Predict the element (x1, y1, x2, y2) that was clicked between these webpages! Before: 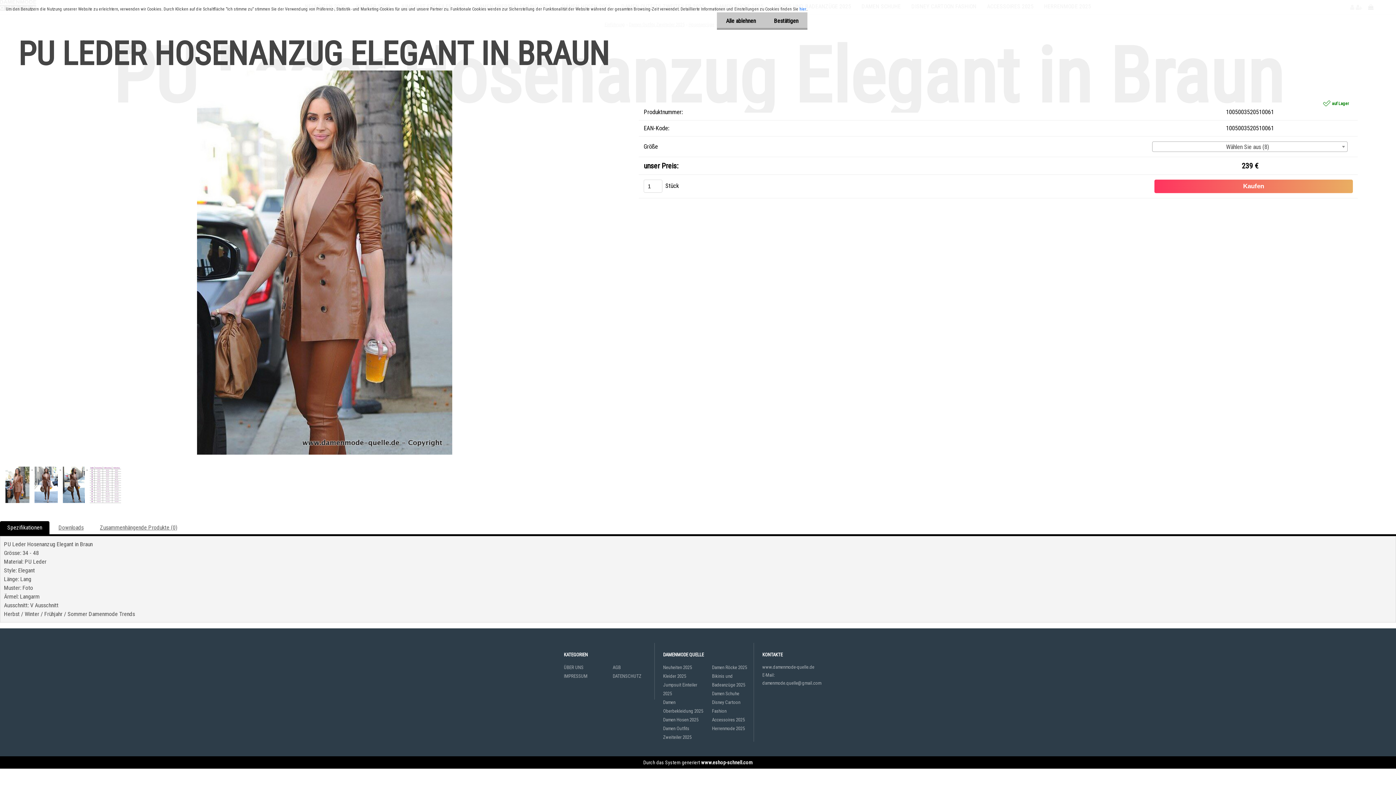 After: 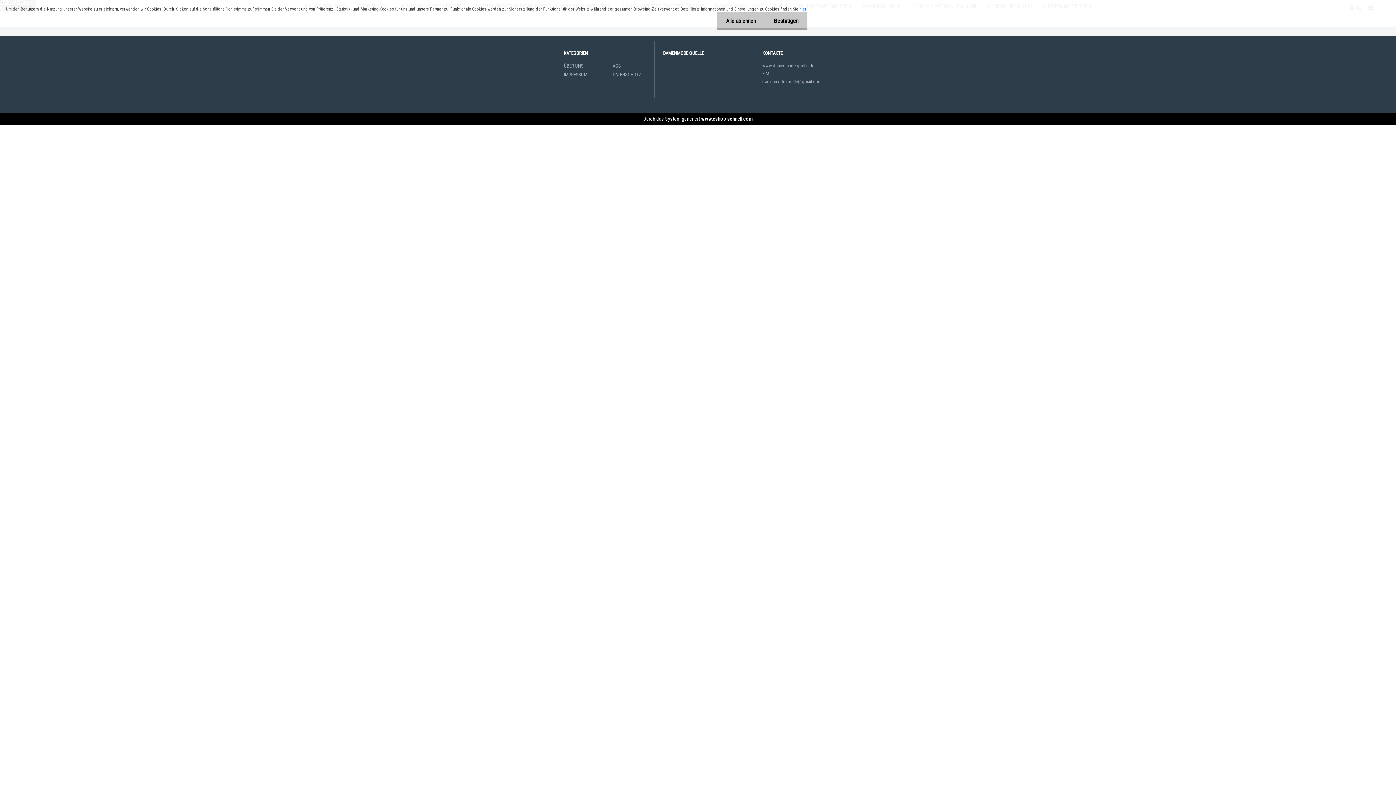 Action: label: ÜBER UNS bbox: (564, 663, 605, 672)